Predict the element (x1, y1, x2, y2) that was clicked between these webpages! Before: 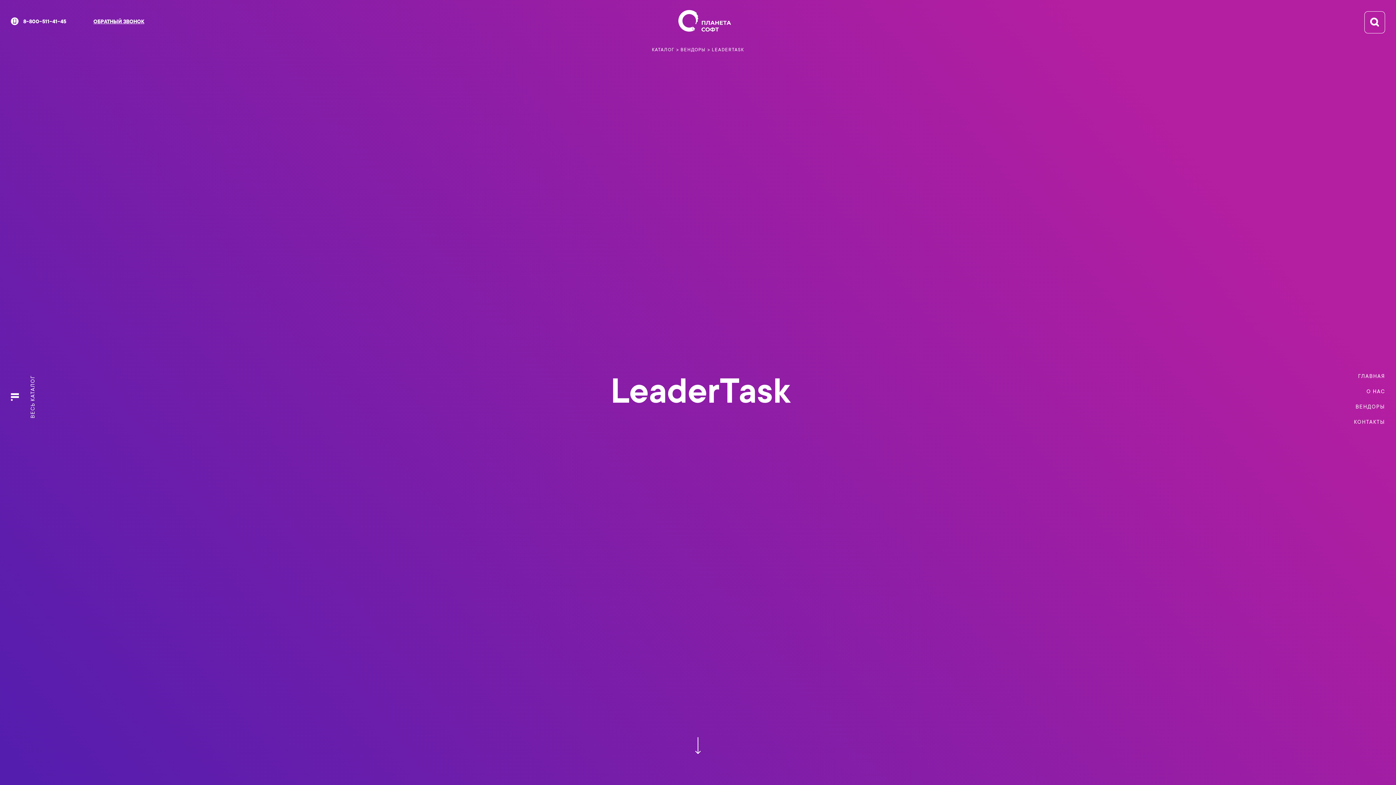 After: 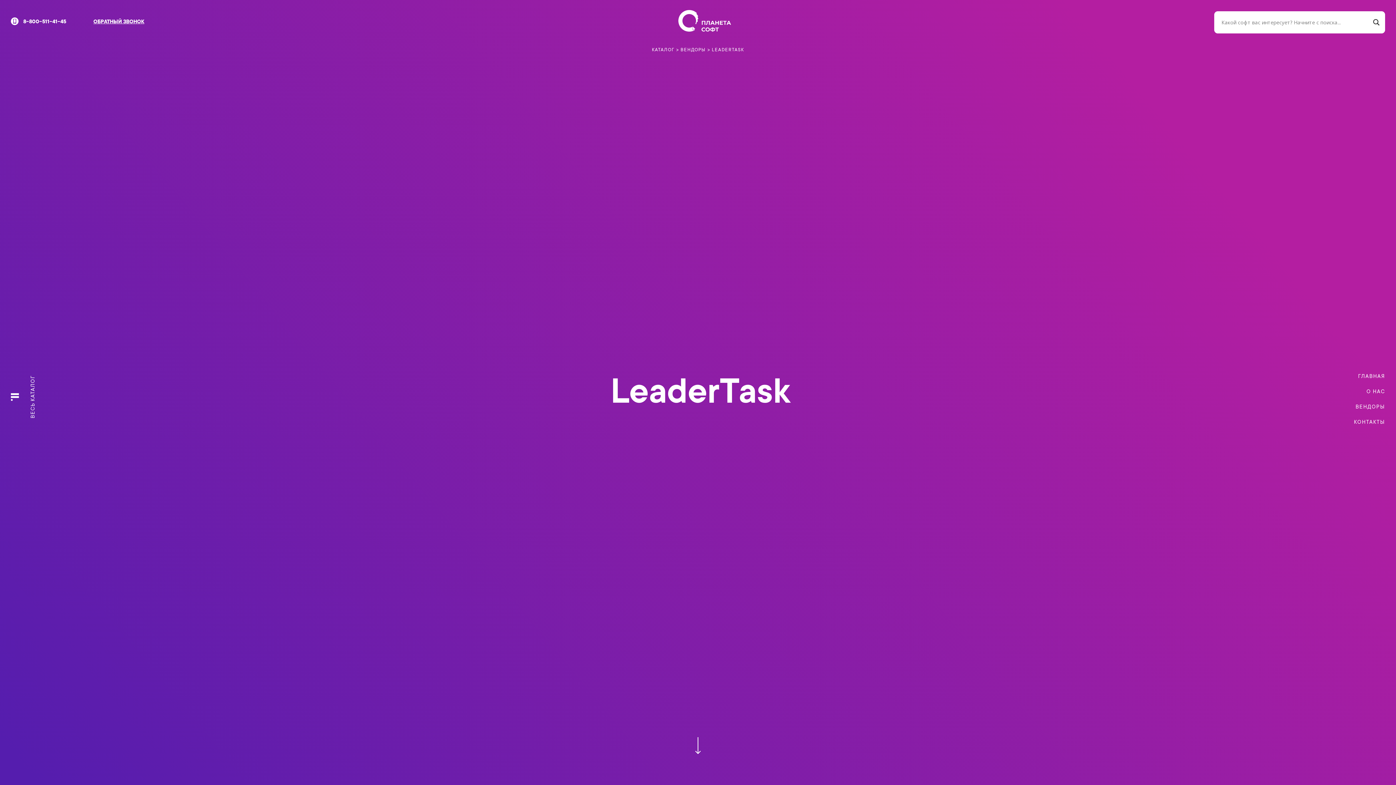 Action: bbox: (1364, 11, 1385, 33)